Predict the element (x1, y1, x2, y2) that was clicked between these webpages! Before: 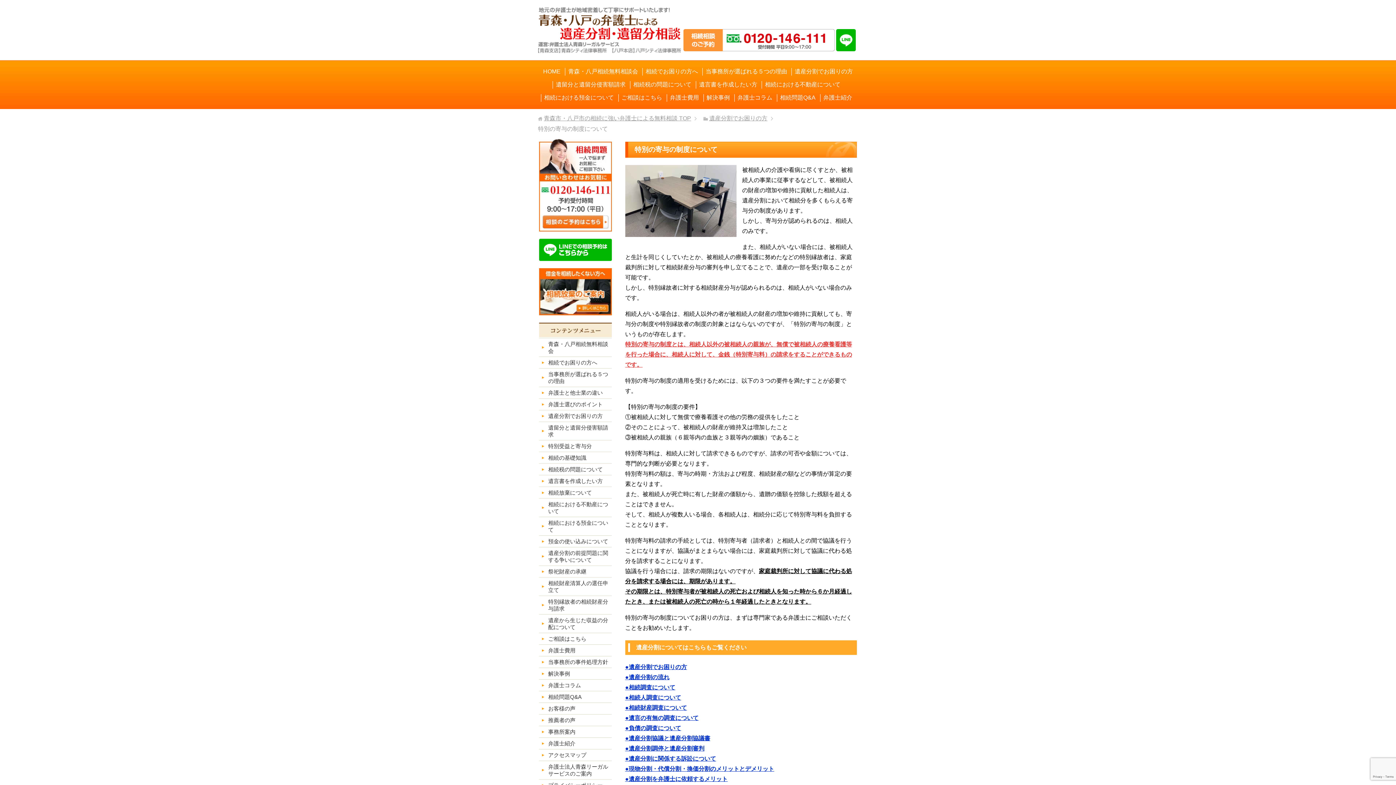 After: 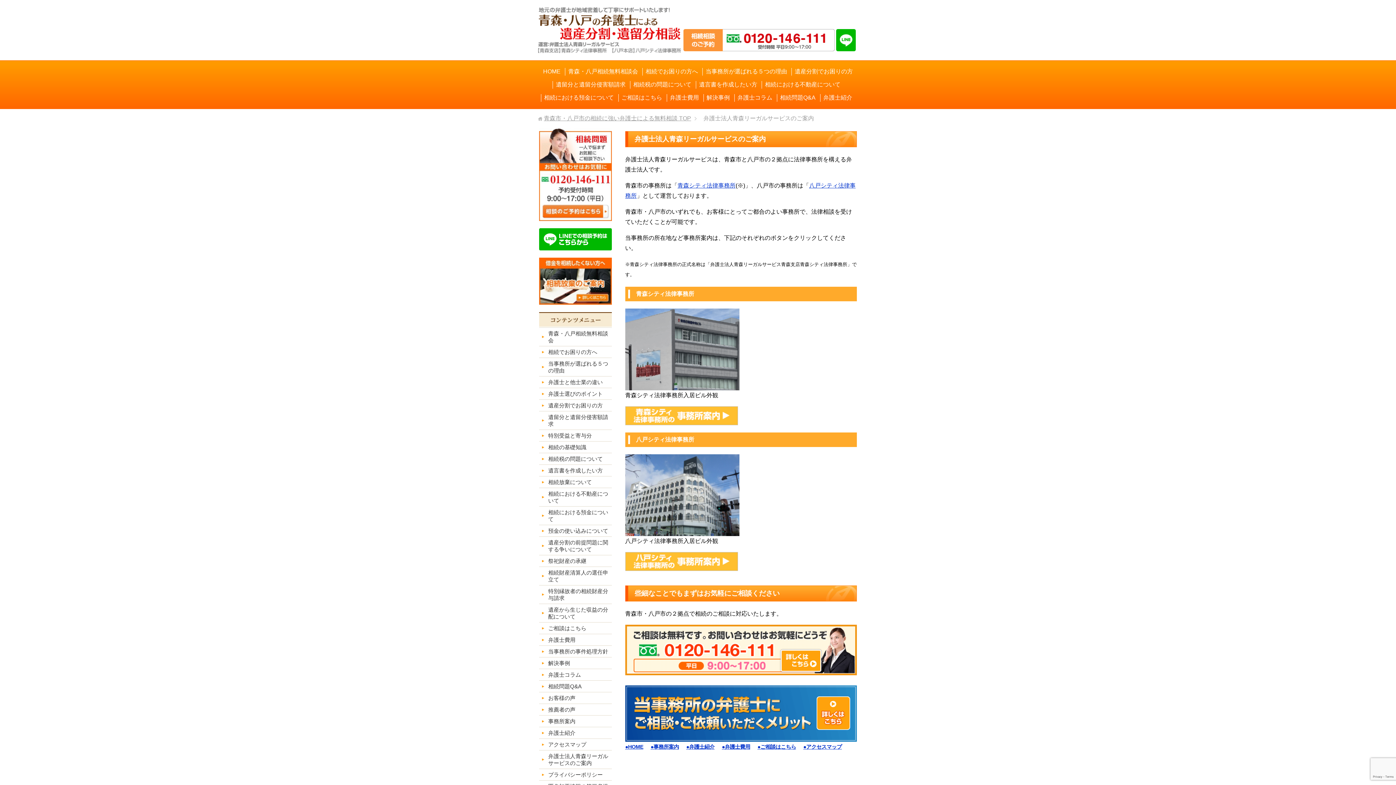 Action: label: 弁護士法人青森リーガルサービスのご案内 bbox: (539, 761, 612, 780)